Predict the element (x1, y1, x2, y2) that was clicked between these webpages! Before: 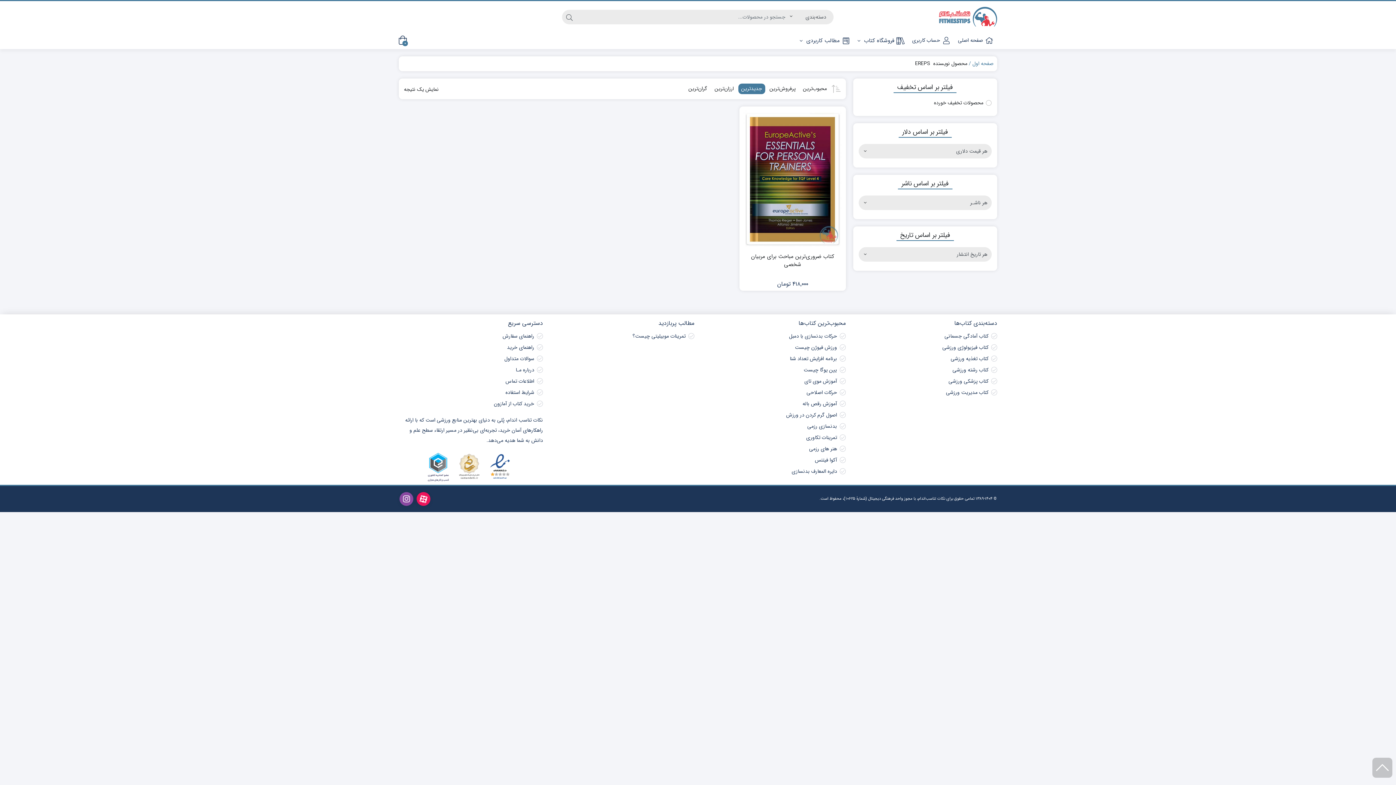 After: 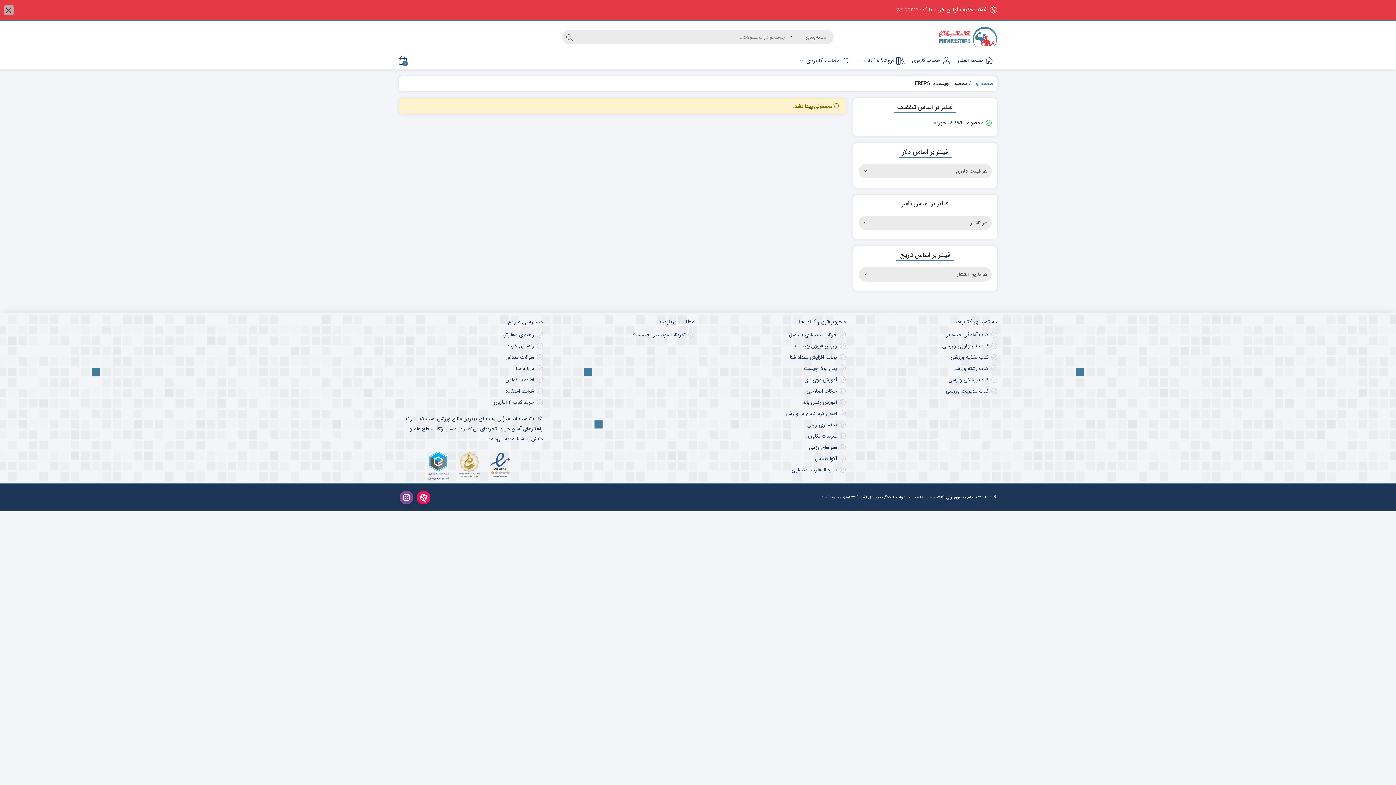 Action: bbox: (858, 99, 992, 106) label: محصولات تخفیف خورده